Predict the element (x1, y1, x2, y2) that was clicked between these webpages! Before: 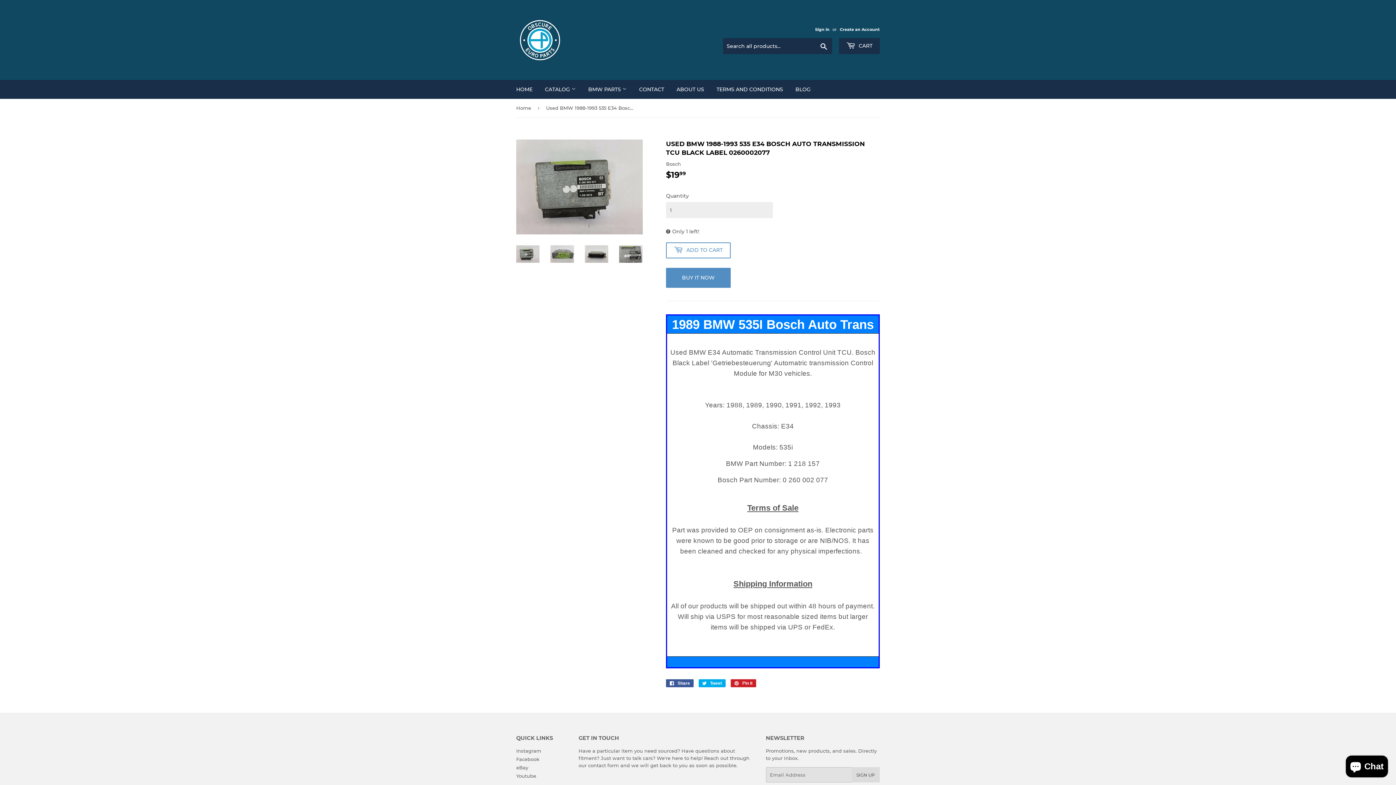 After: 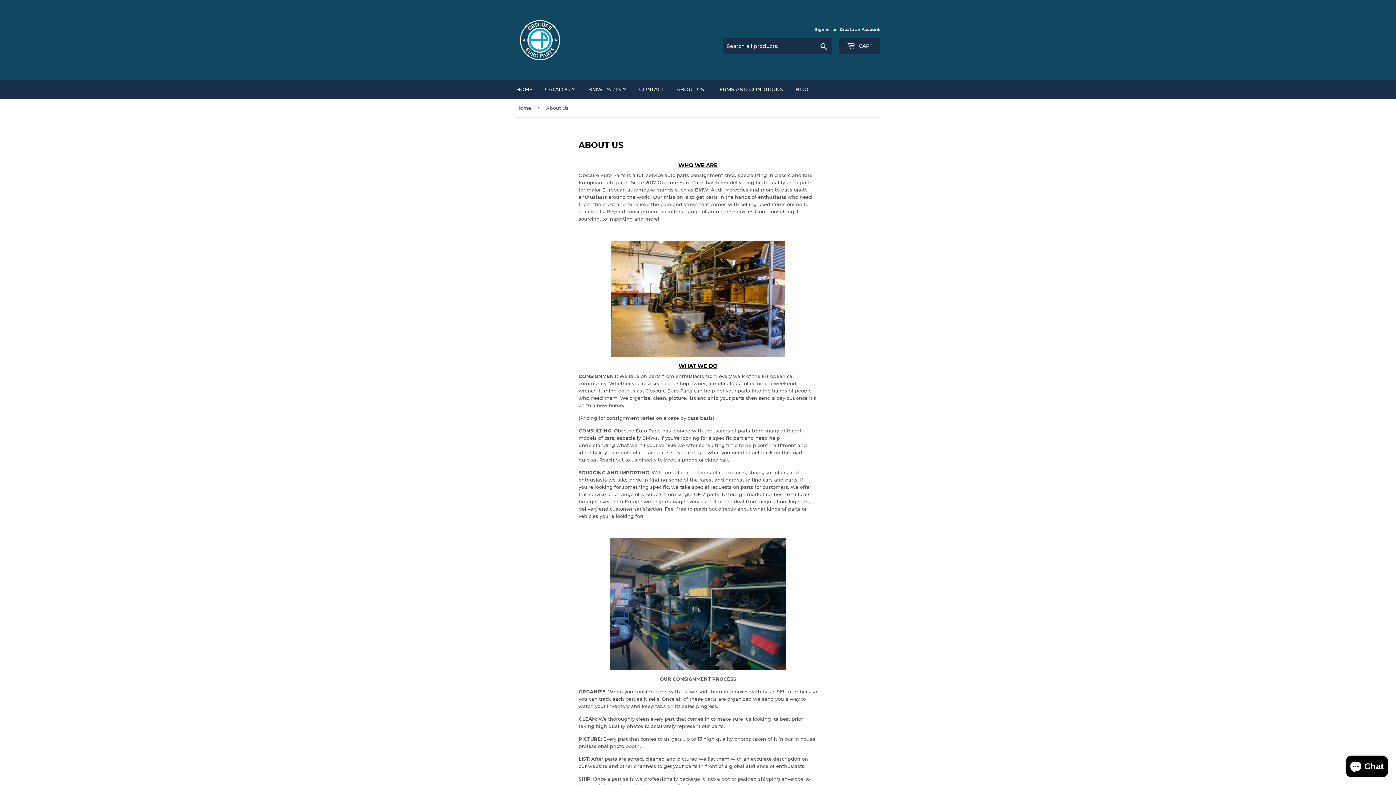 Action: label: ABOUT US bbox: (671, 80, 709, 98)